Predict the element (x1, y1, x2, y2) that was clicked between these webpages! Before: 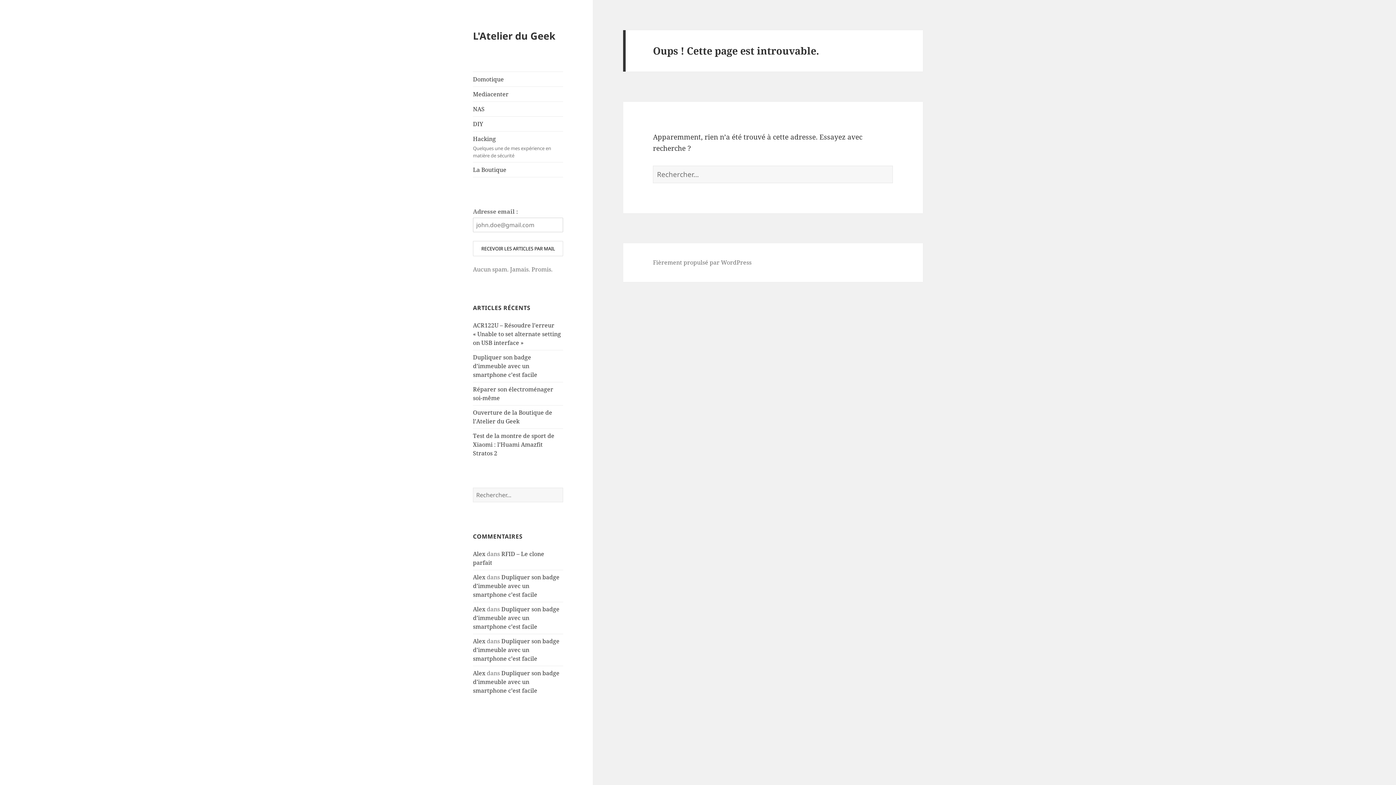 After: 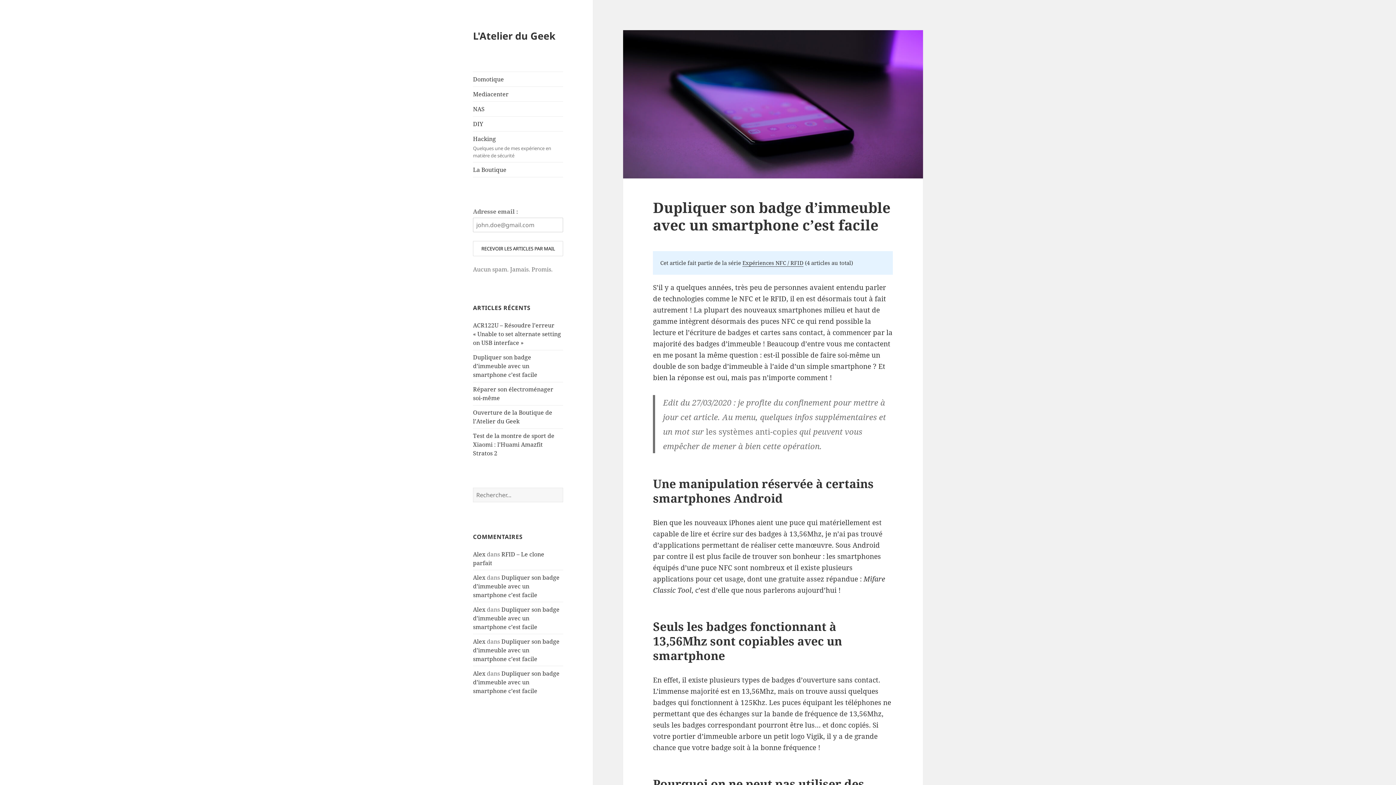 Action: label: Dupliquer son badge d’immeuble avec un smartphone c’est facile bbox: (473, 605, 559, 630)